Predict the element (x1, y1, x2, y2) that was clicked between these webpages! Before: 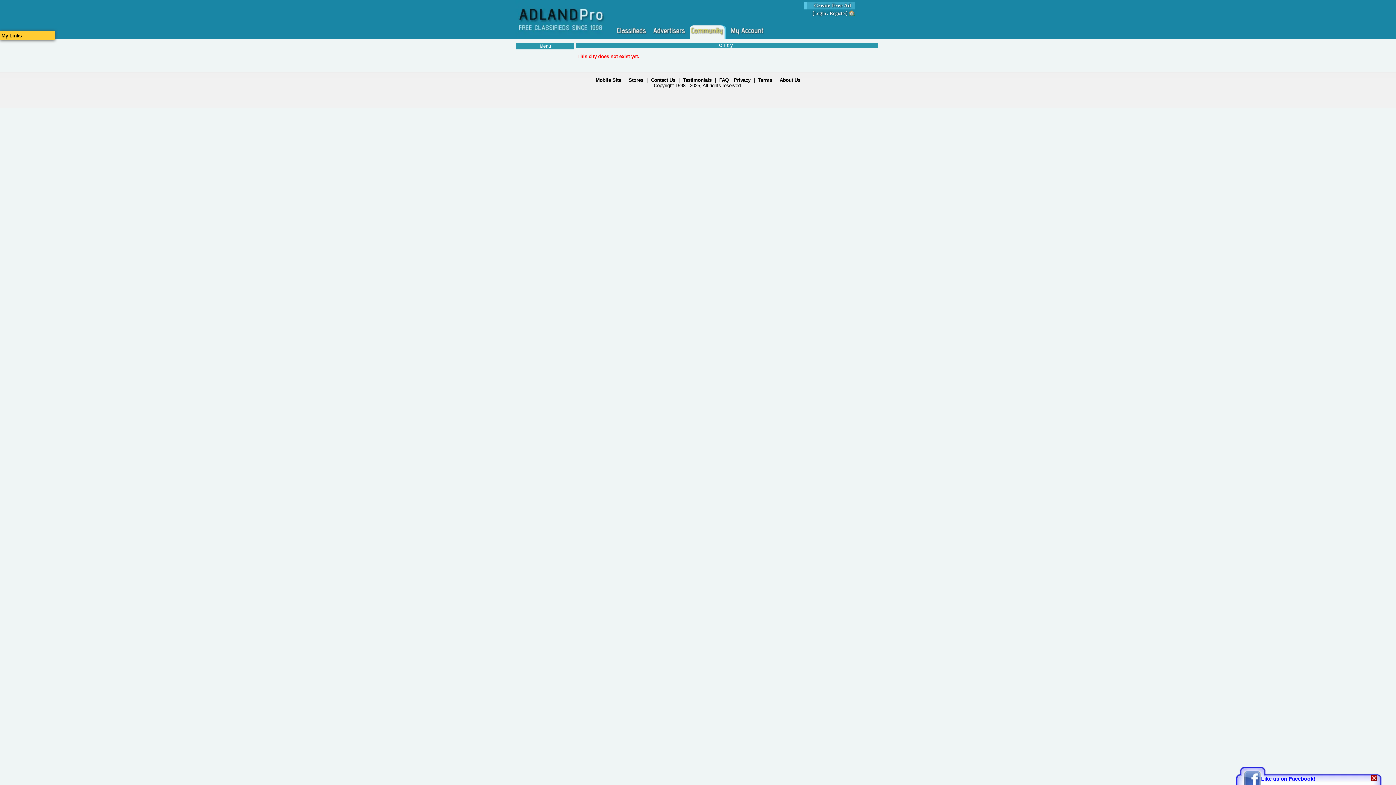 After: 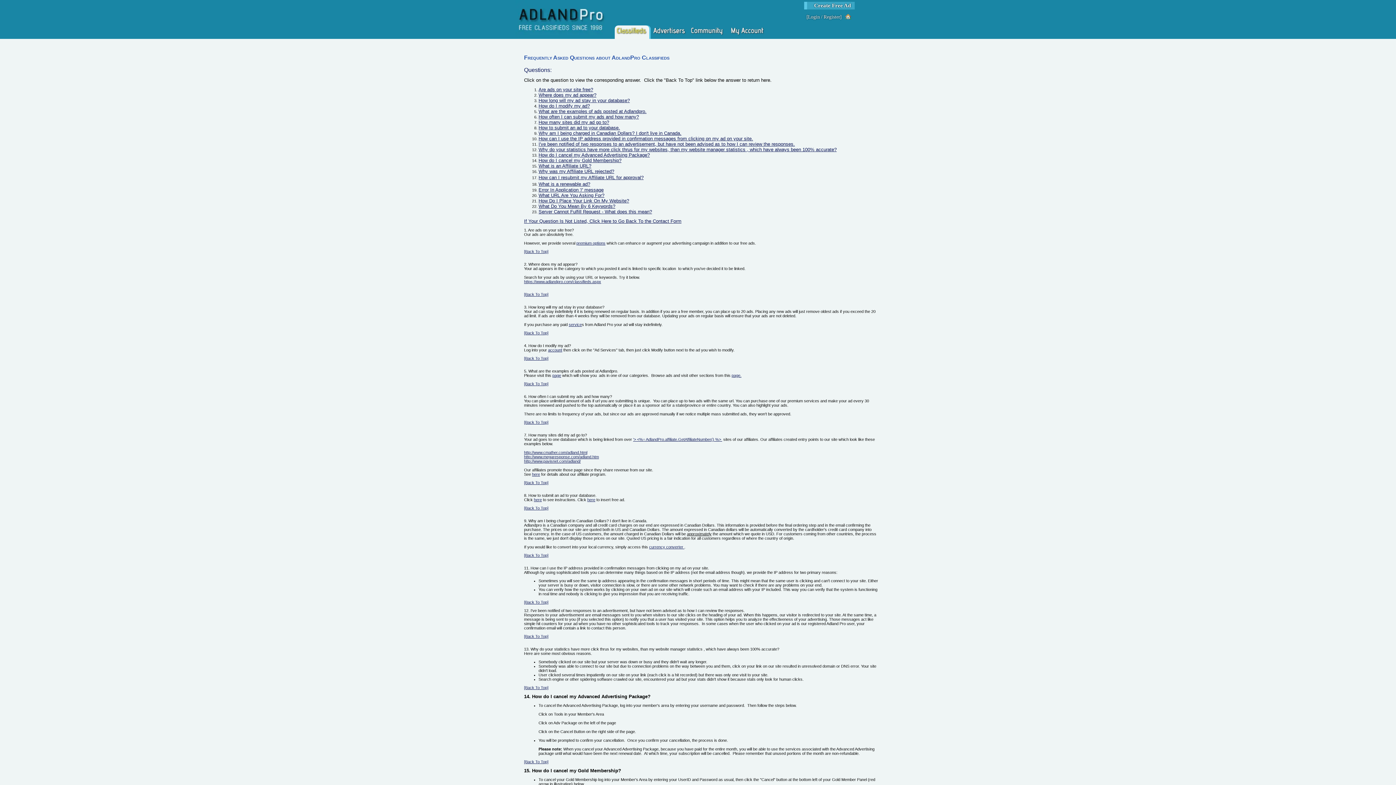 Action: bbox: (719, 77, 728, 82) label: FAQ